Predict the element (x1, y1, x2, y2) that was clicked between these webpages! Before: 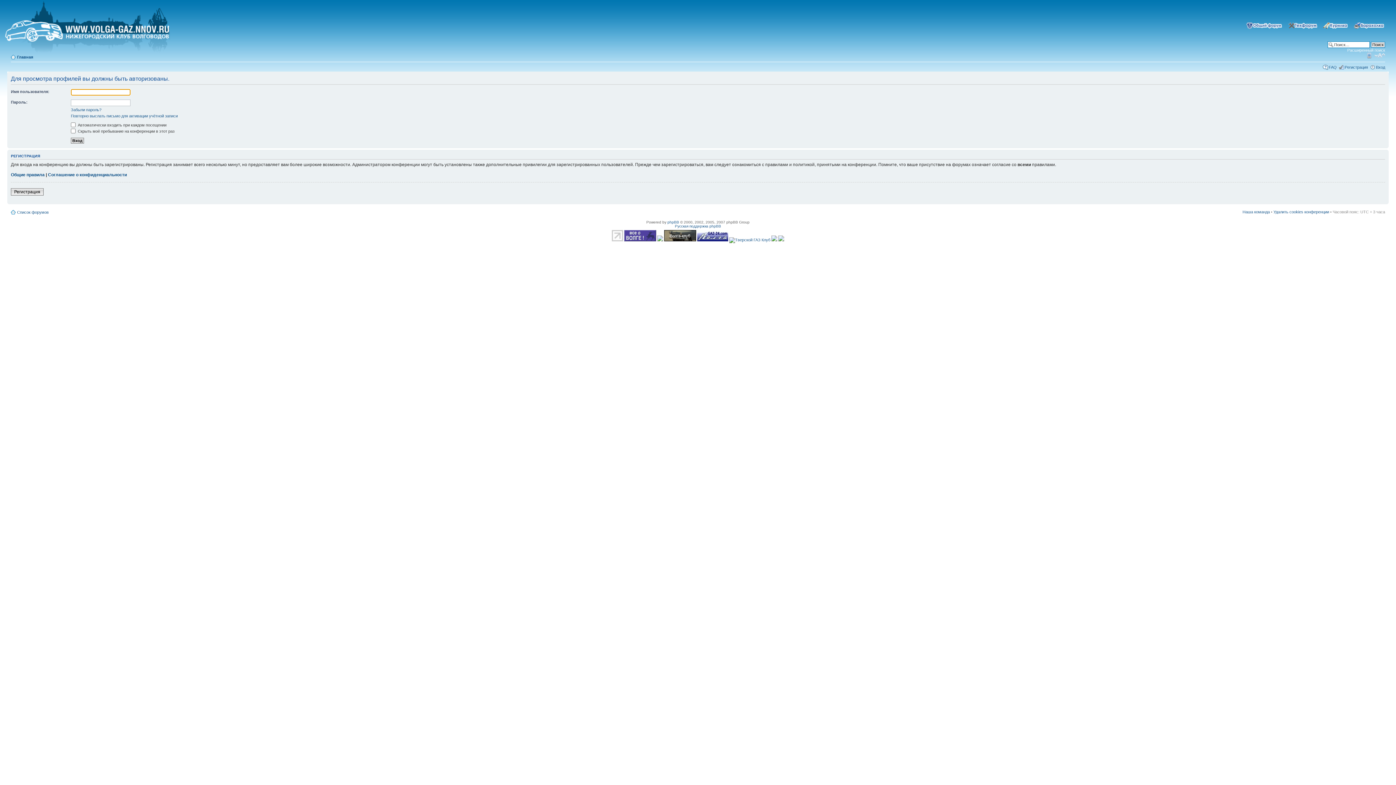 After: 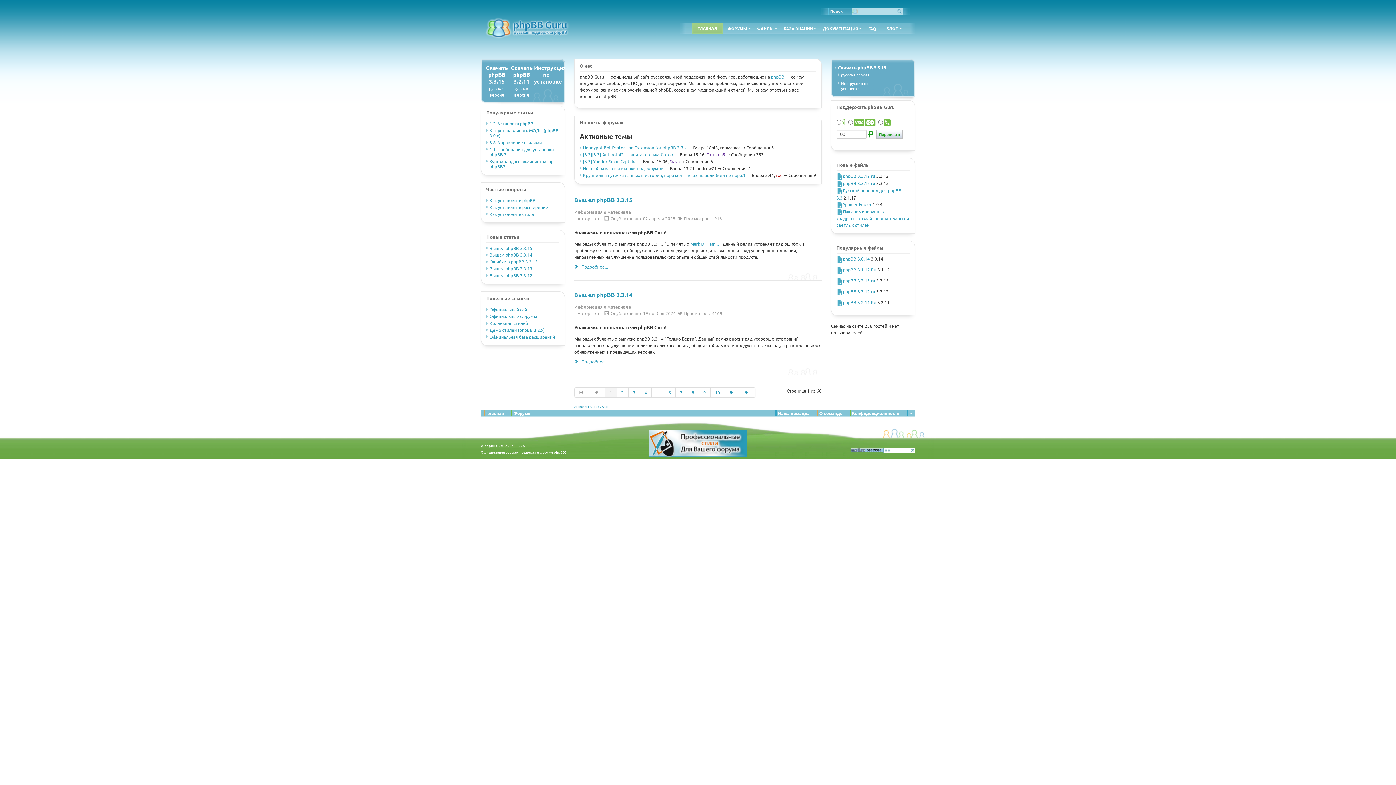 Action: bbox: (675, 224, 721, 228) label: Русская поддержка phpBB